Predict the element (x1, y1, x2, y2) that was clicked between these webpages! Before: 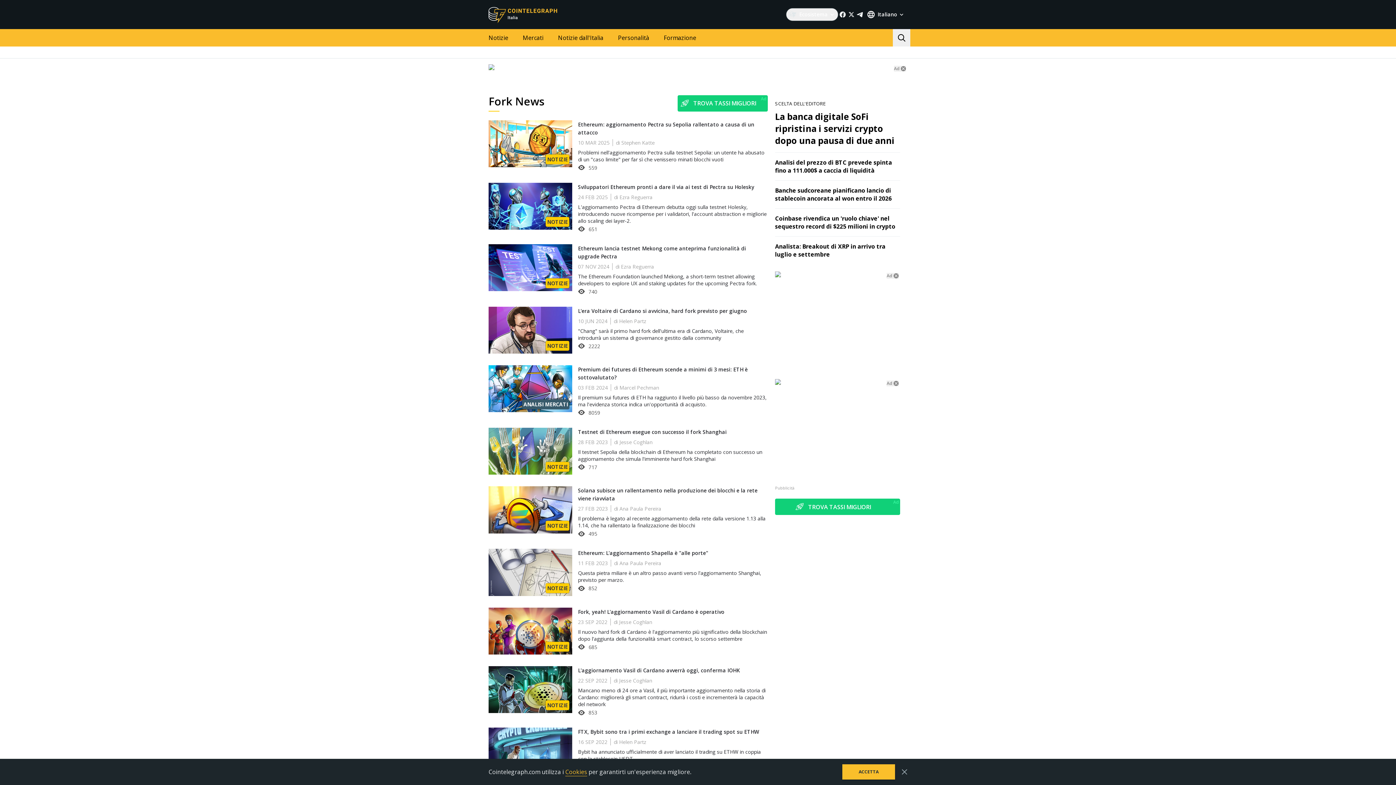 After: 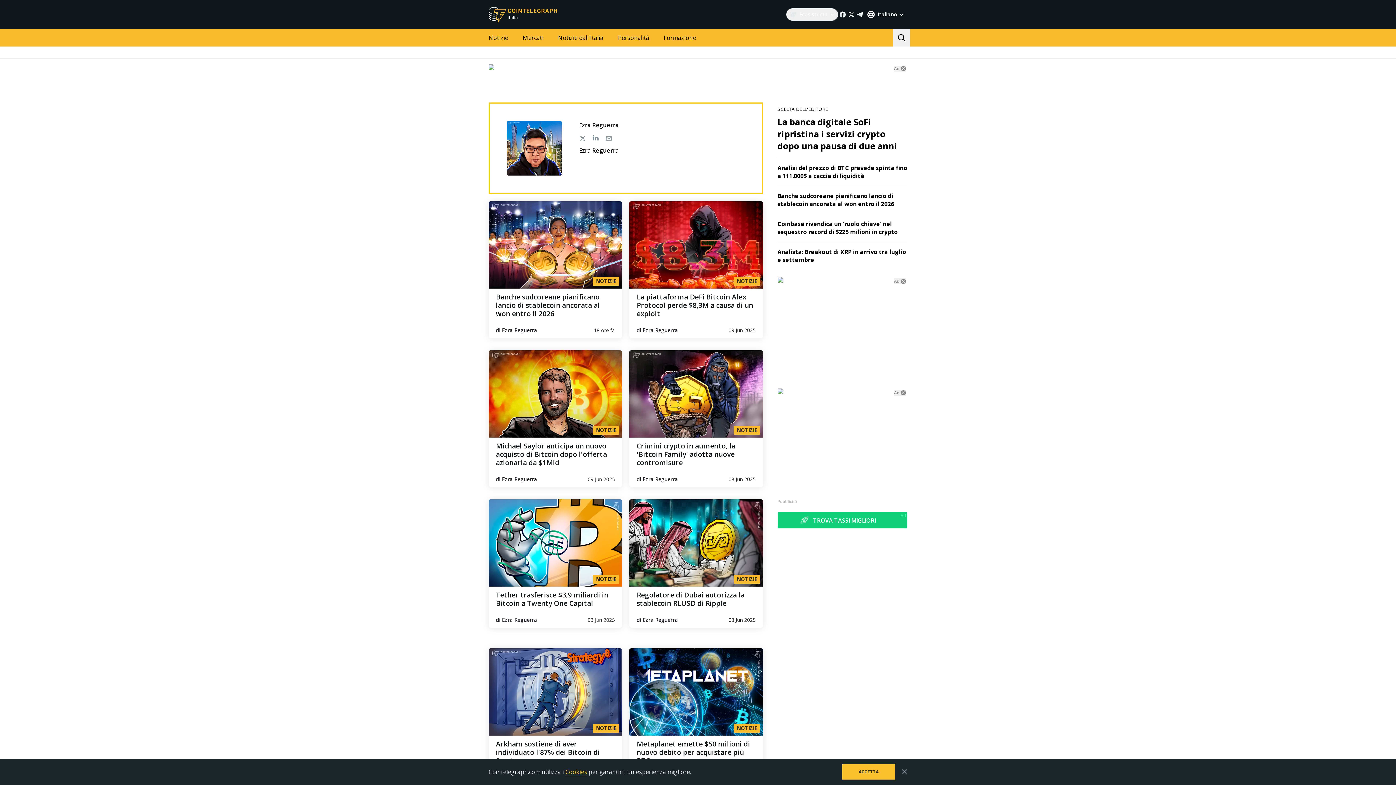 Action: label: Ezra Reguerra bbox: (619, 193, 652, 200)